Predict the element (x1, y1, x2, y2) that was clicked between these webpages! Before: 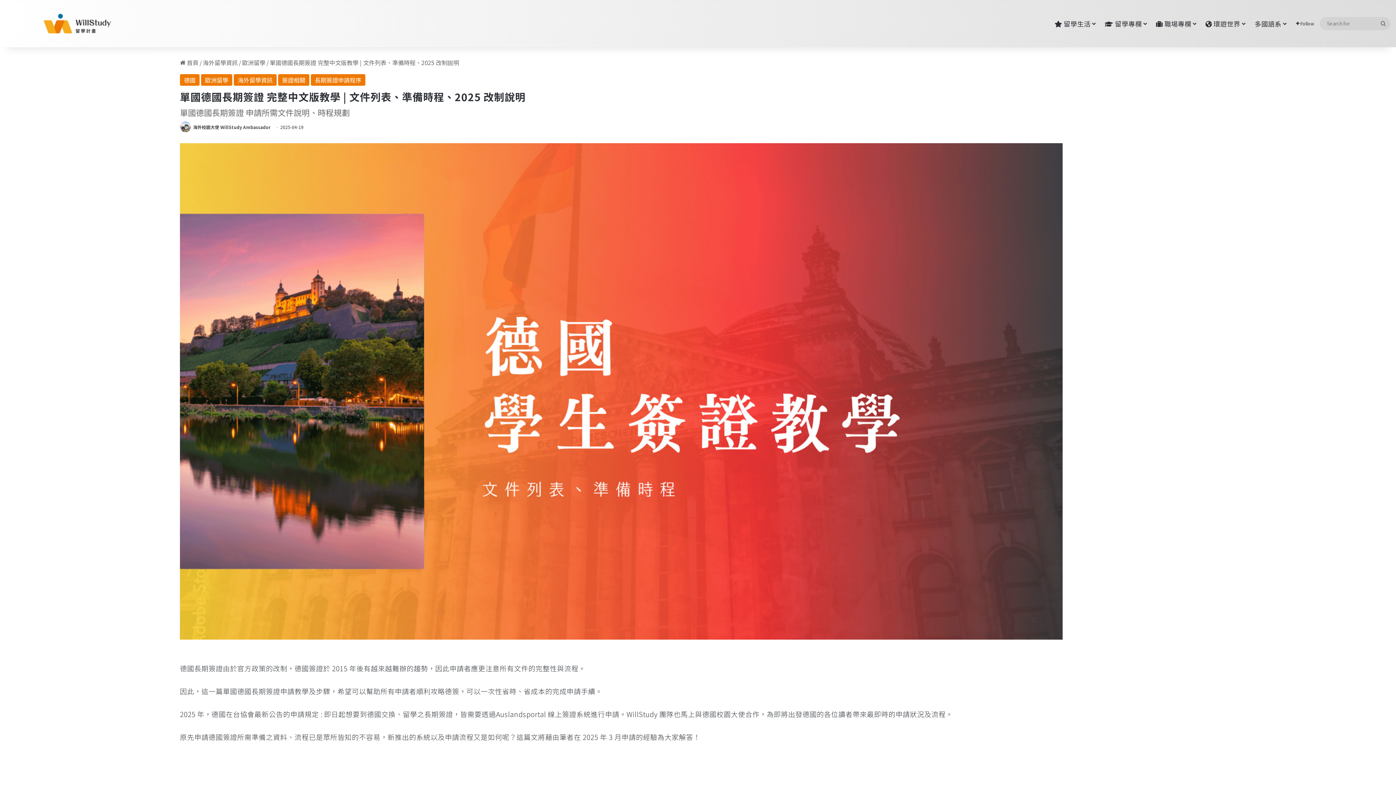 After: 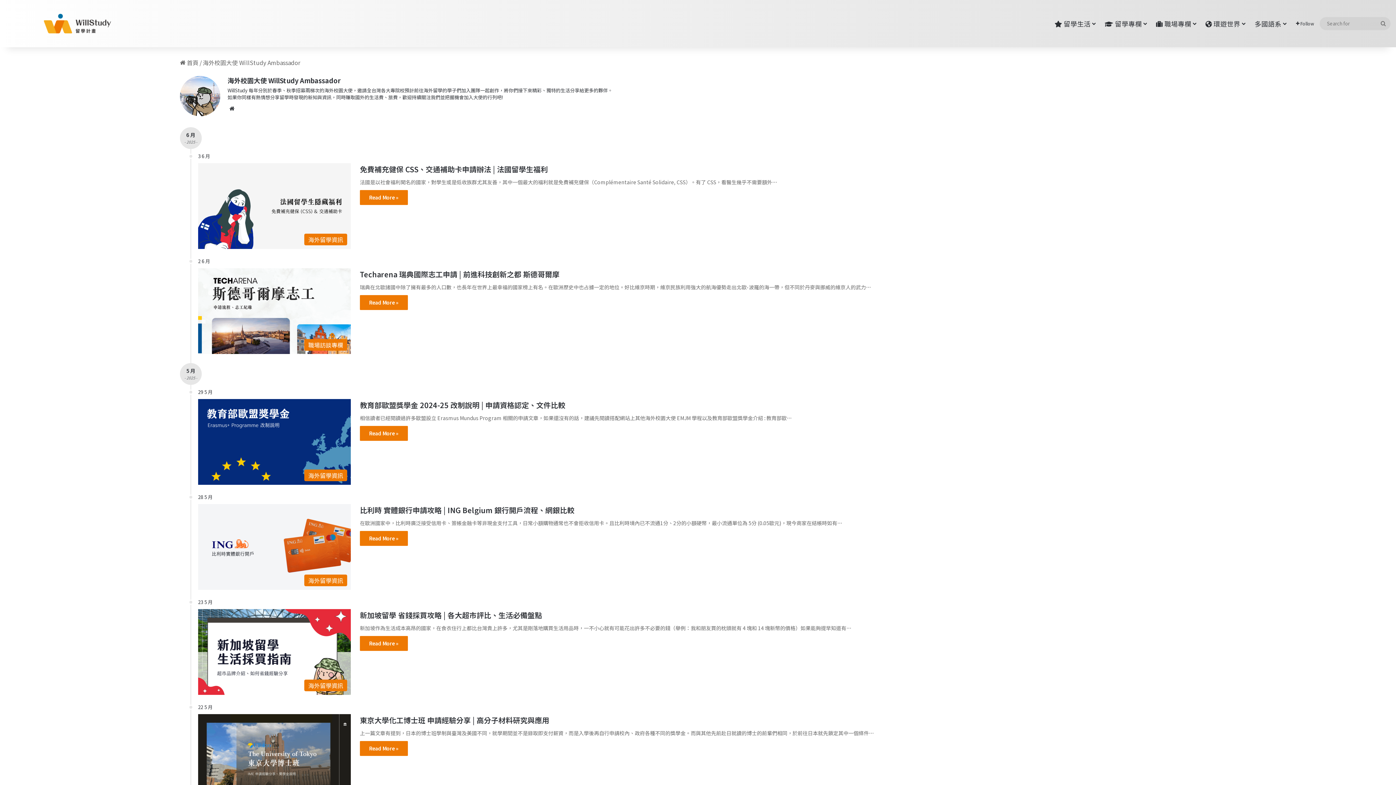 Action: bbox: (193, 124, 270, 130) label: 海外校園大使 WillStudy Ambassador